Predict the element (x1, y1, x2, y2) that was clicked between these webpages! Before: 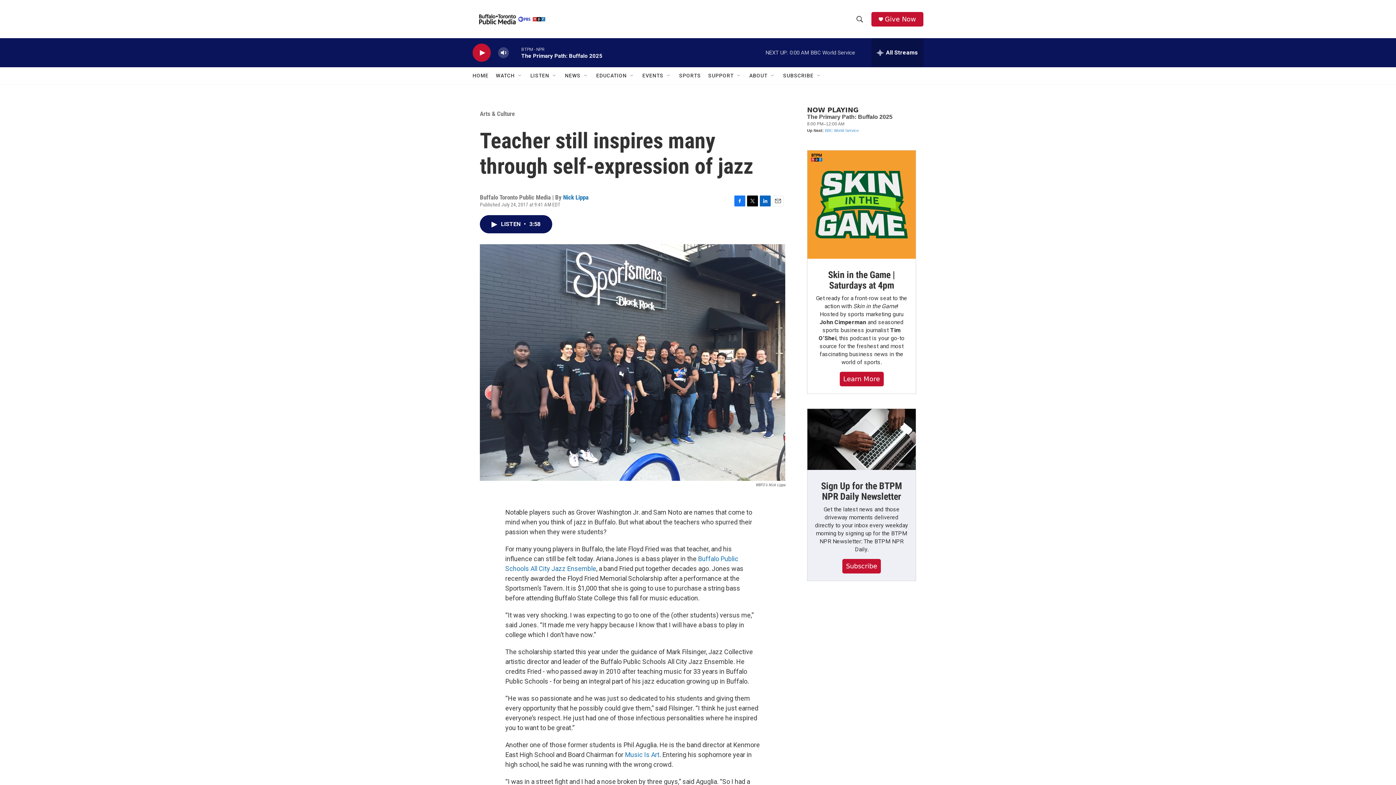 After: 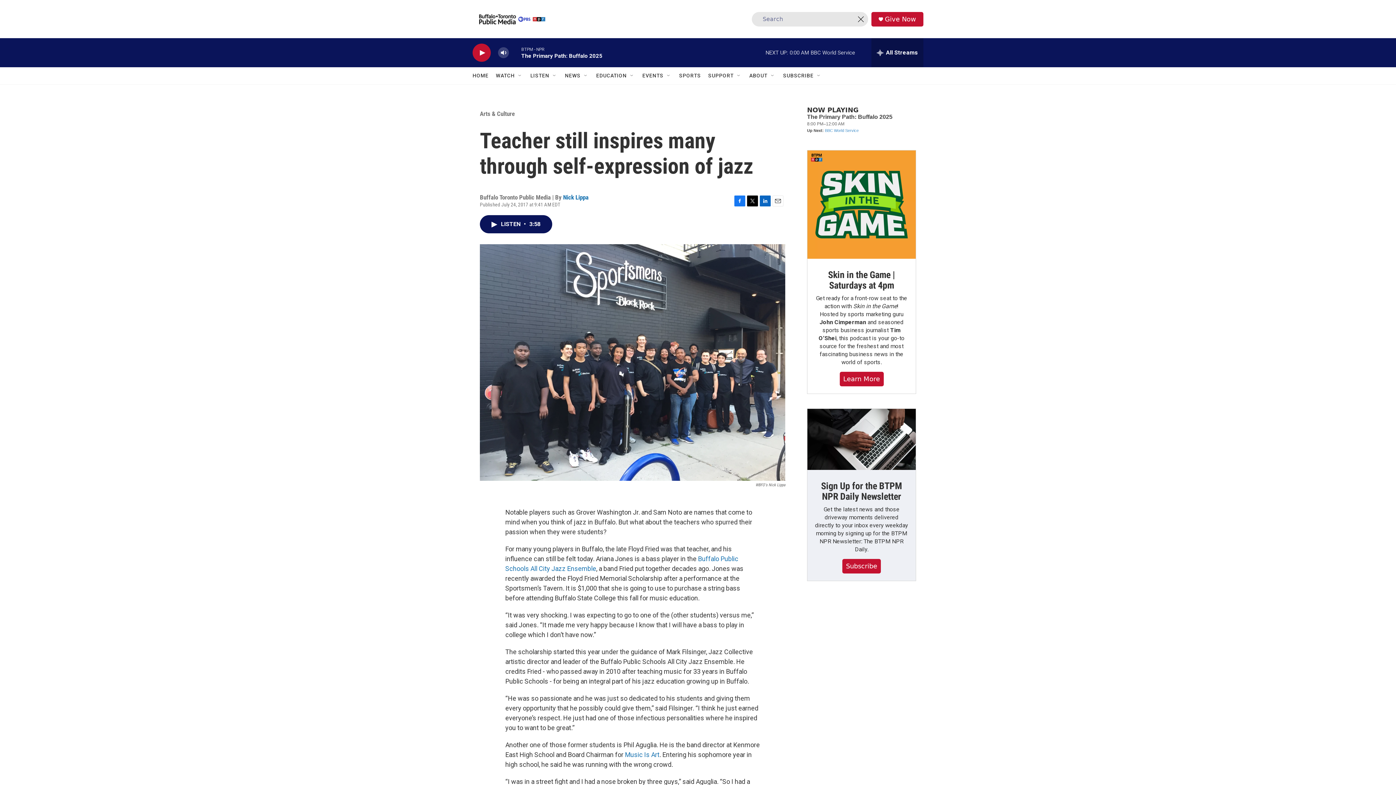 Action: label: header-search-icon bbox: (853, 11, 866, 26)